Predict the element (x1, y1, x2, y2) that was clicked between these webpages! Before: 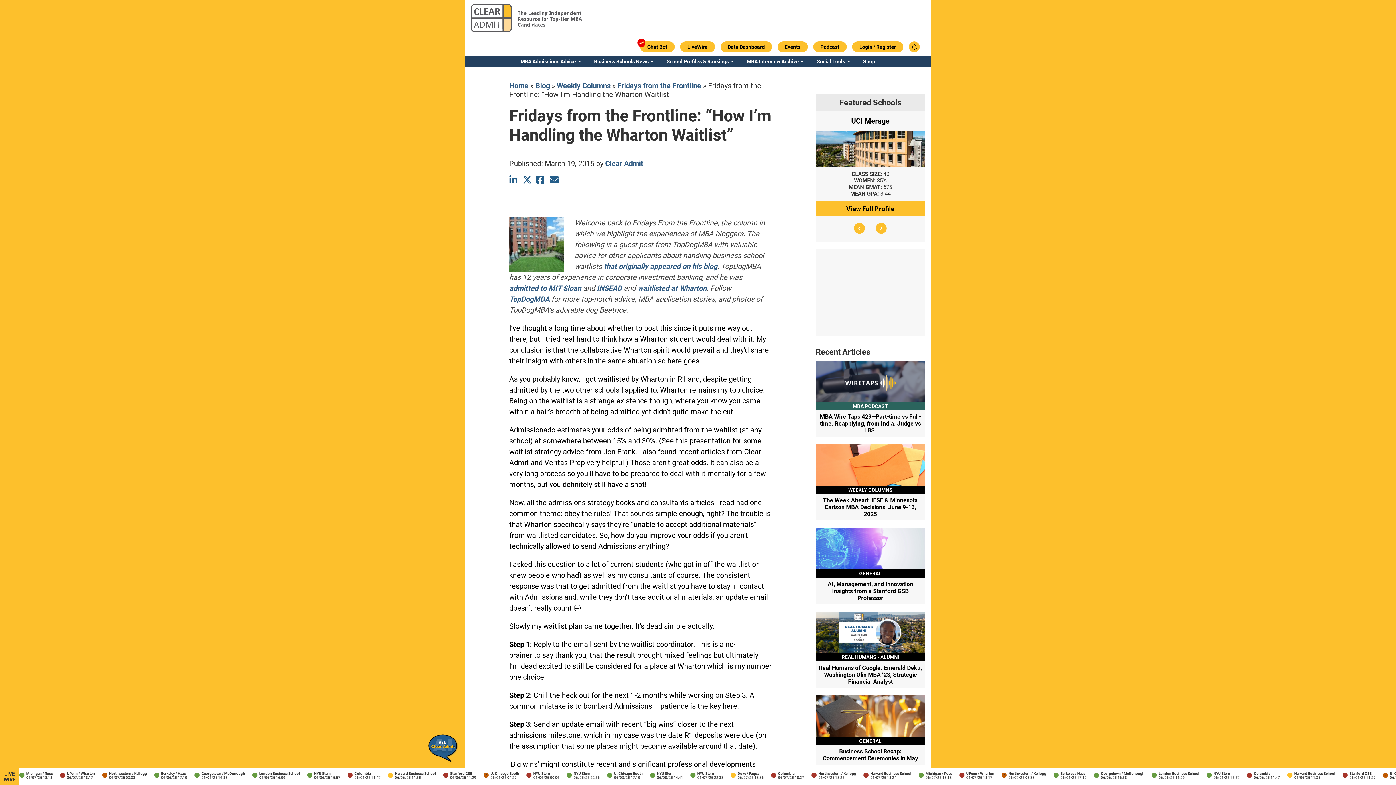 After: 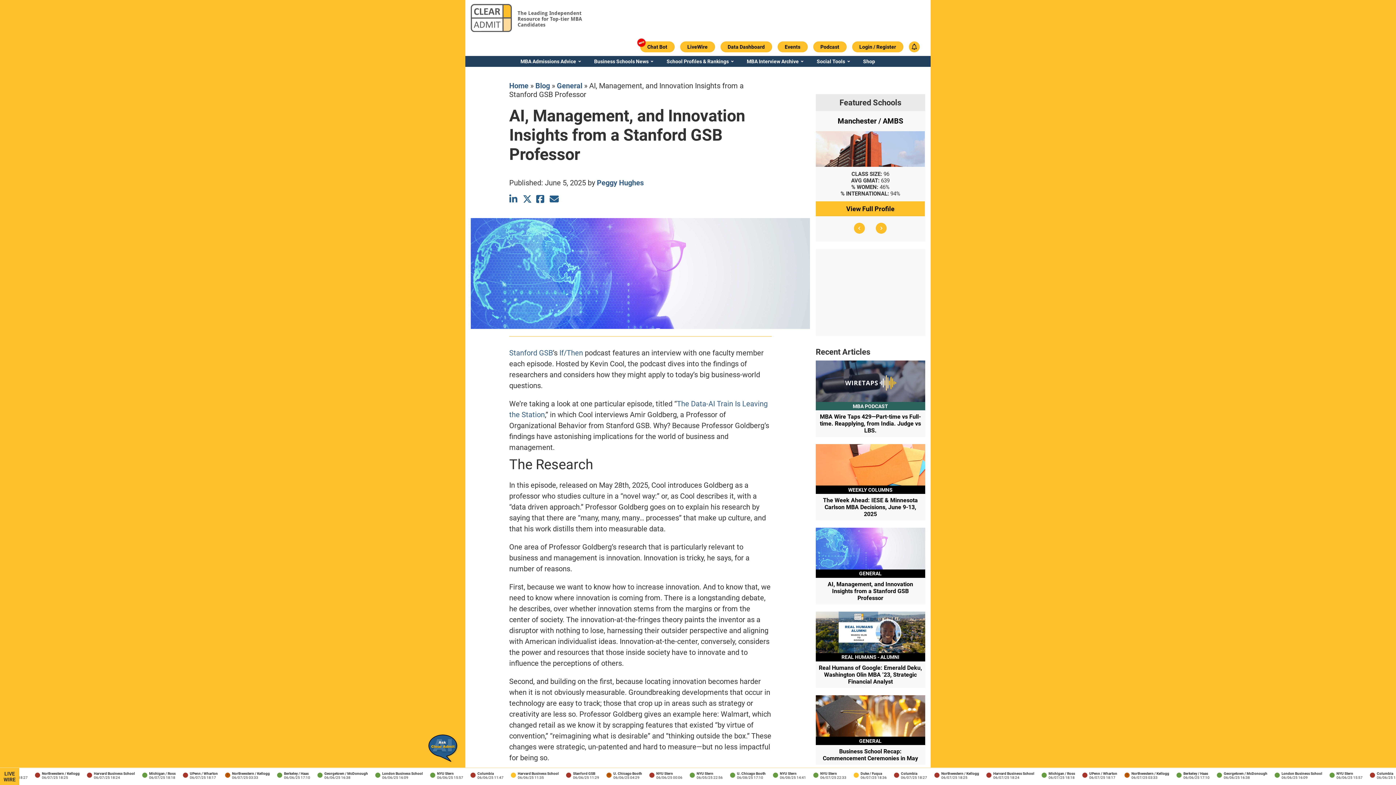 Action: bbox: (815, 629, 925, 705) label: GENERAL
AI, Management, and Innovation Insights from a Stanford GSB Professor